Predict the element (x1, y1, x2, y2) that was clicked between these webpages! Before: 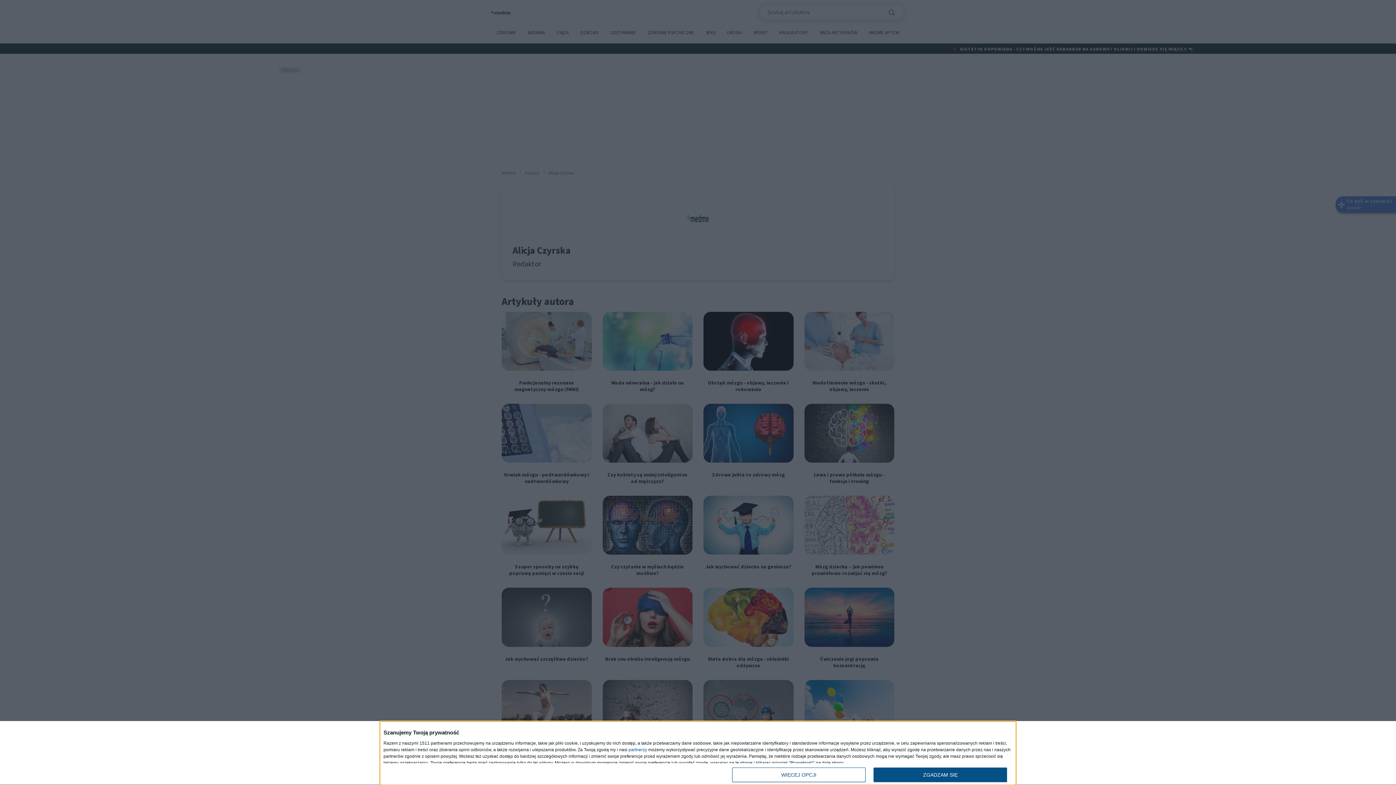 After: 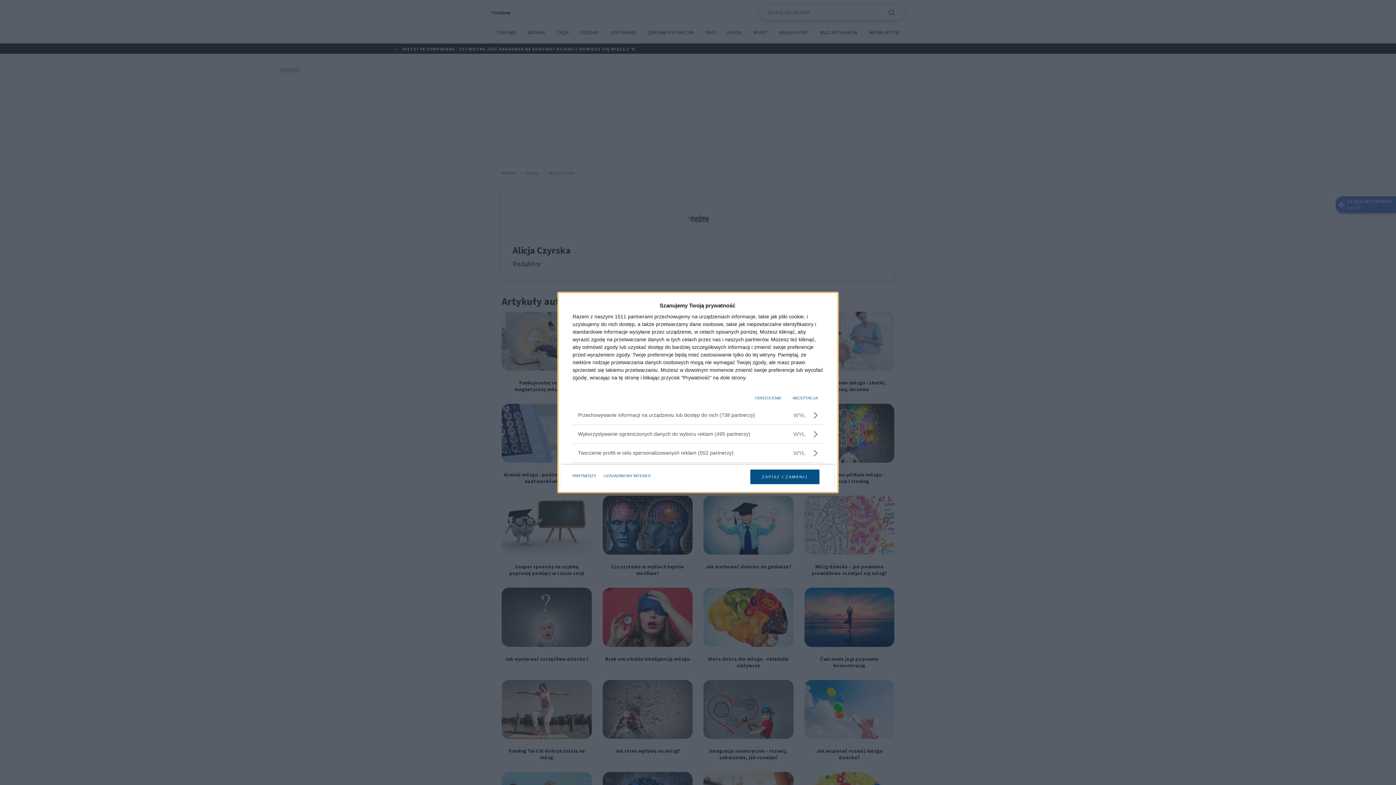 Action: label: WIĘCEJ OPCJI bbox: (732, 768, 865, 782)